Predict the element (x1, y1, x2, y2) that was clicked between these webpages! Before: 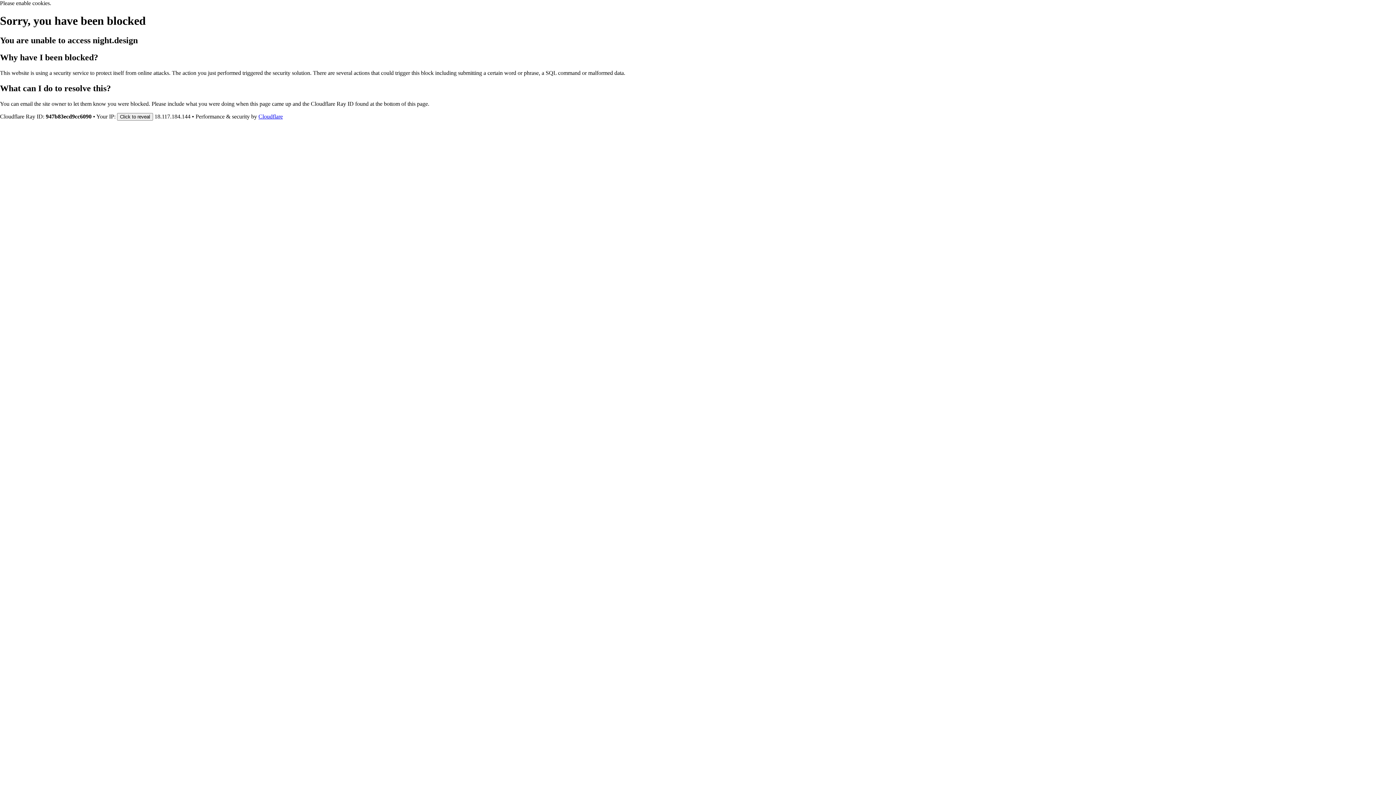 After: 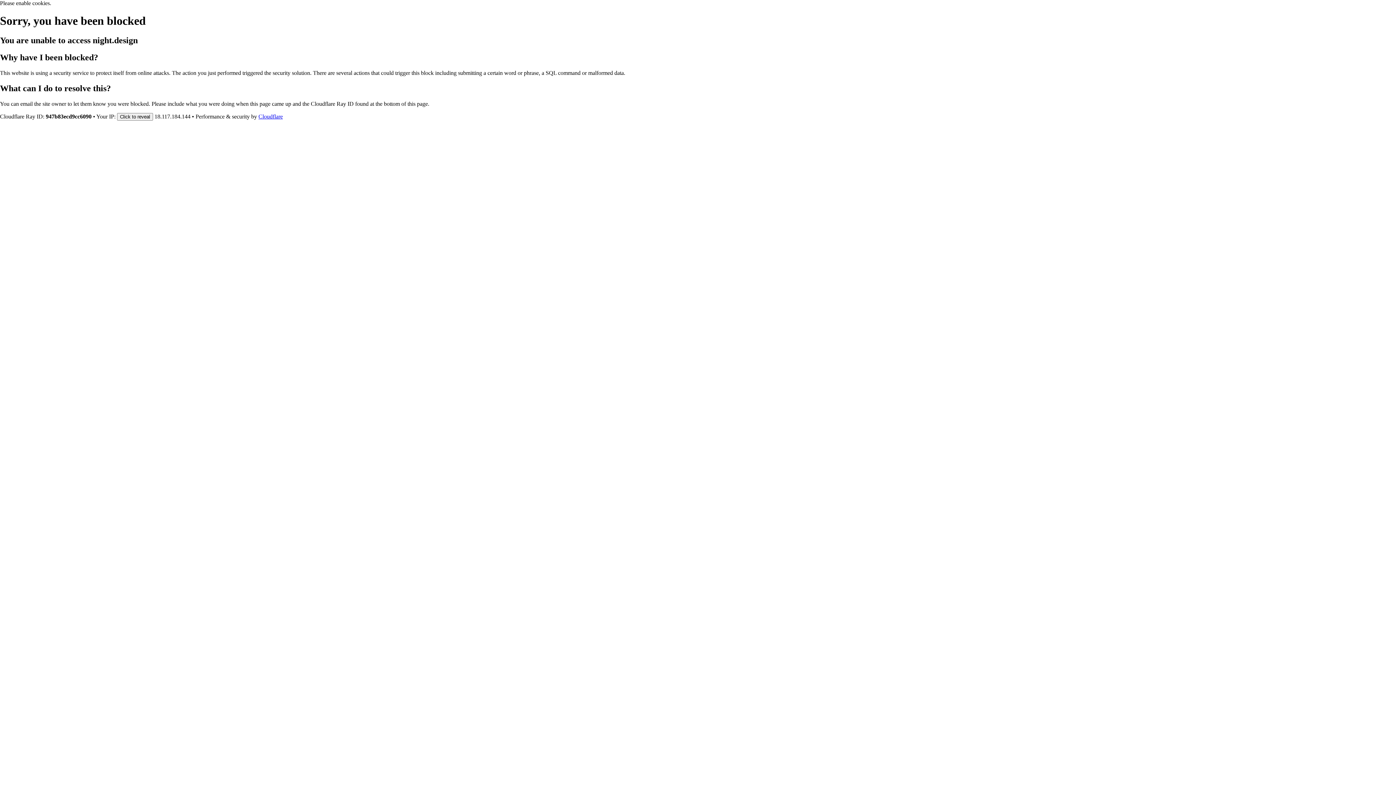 Action: bbox: (258, 113, 282, 119) label: Cloudflare